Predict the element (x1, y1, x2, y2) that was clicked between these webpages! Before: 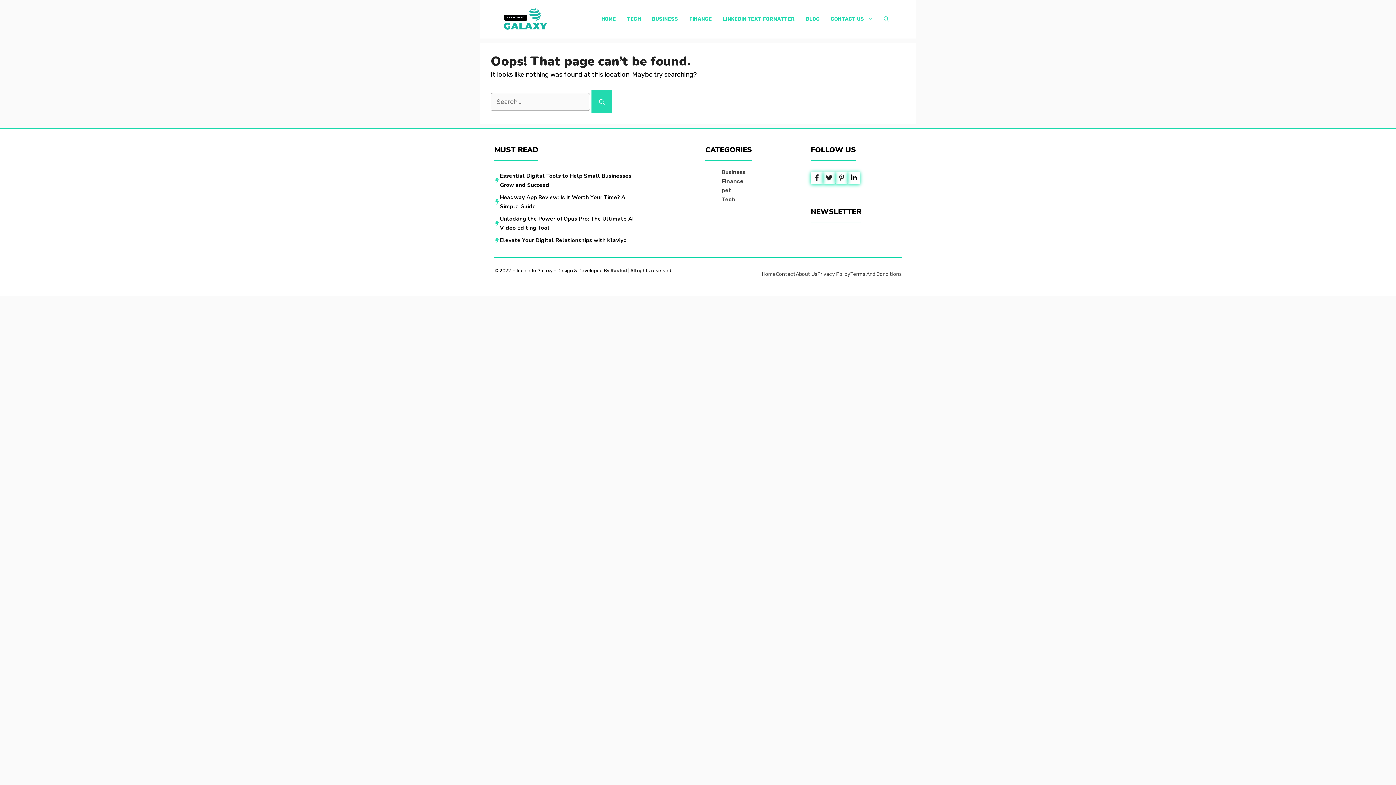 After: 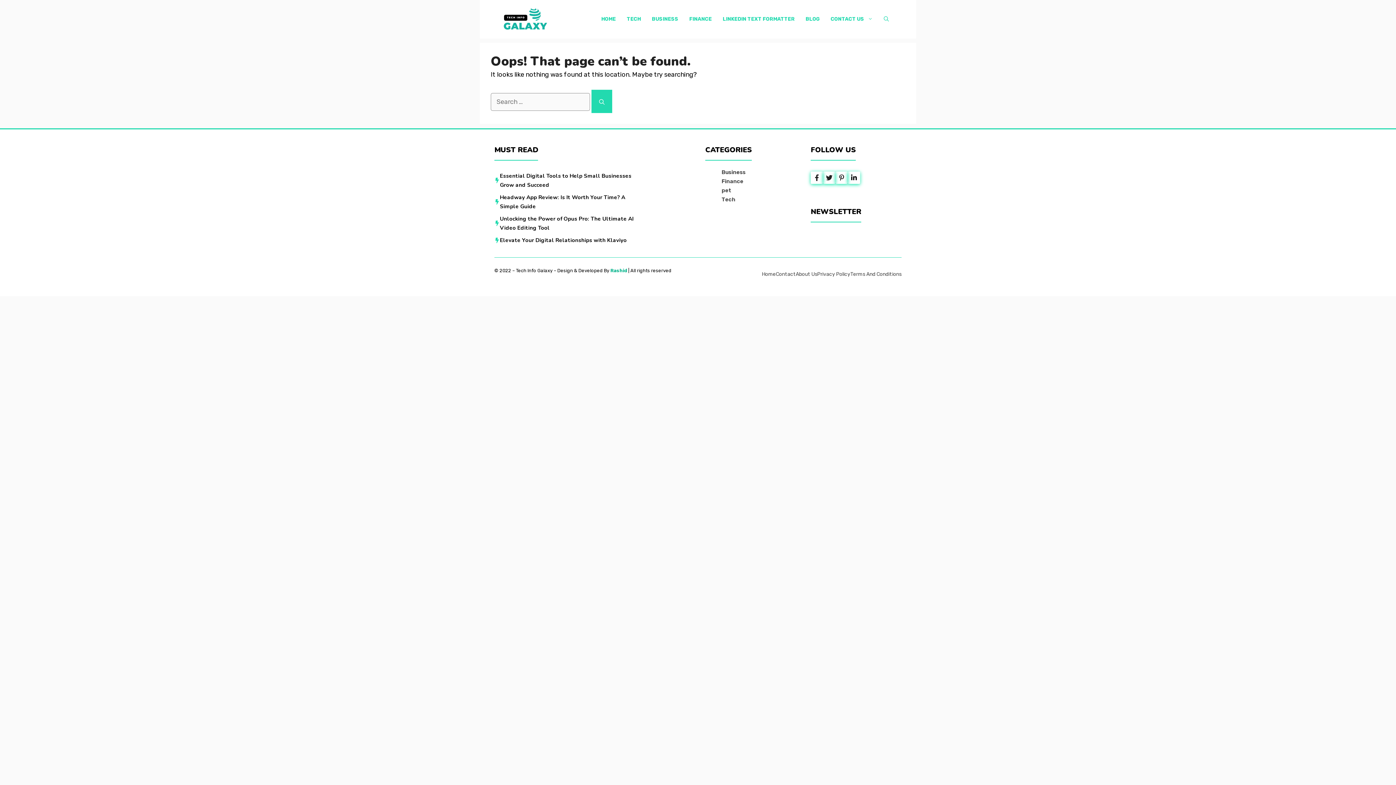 Action: label: Rashid bbox: (610, 267, 627, 273)